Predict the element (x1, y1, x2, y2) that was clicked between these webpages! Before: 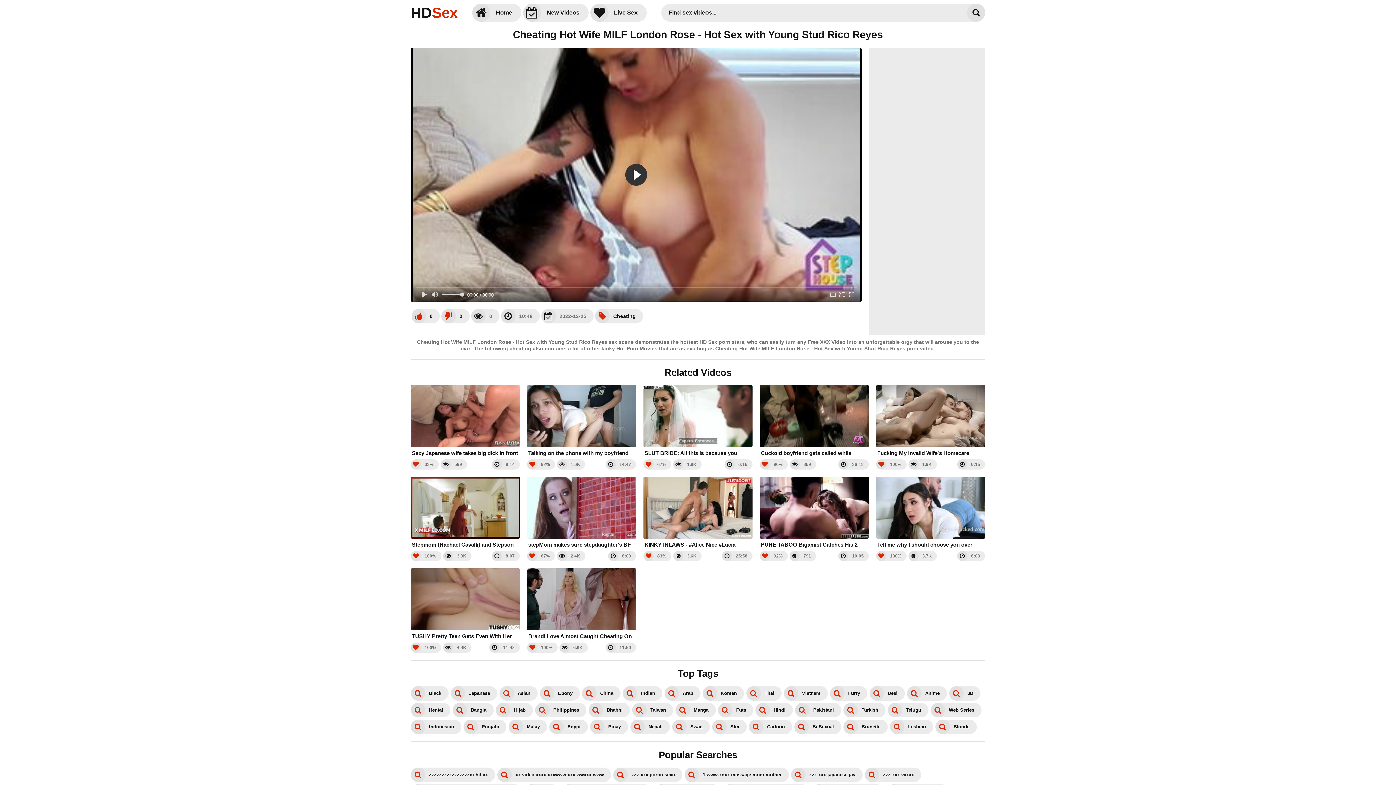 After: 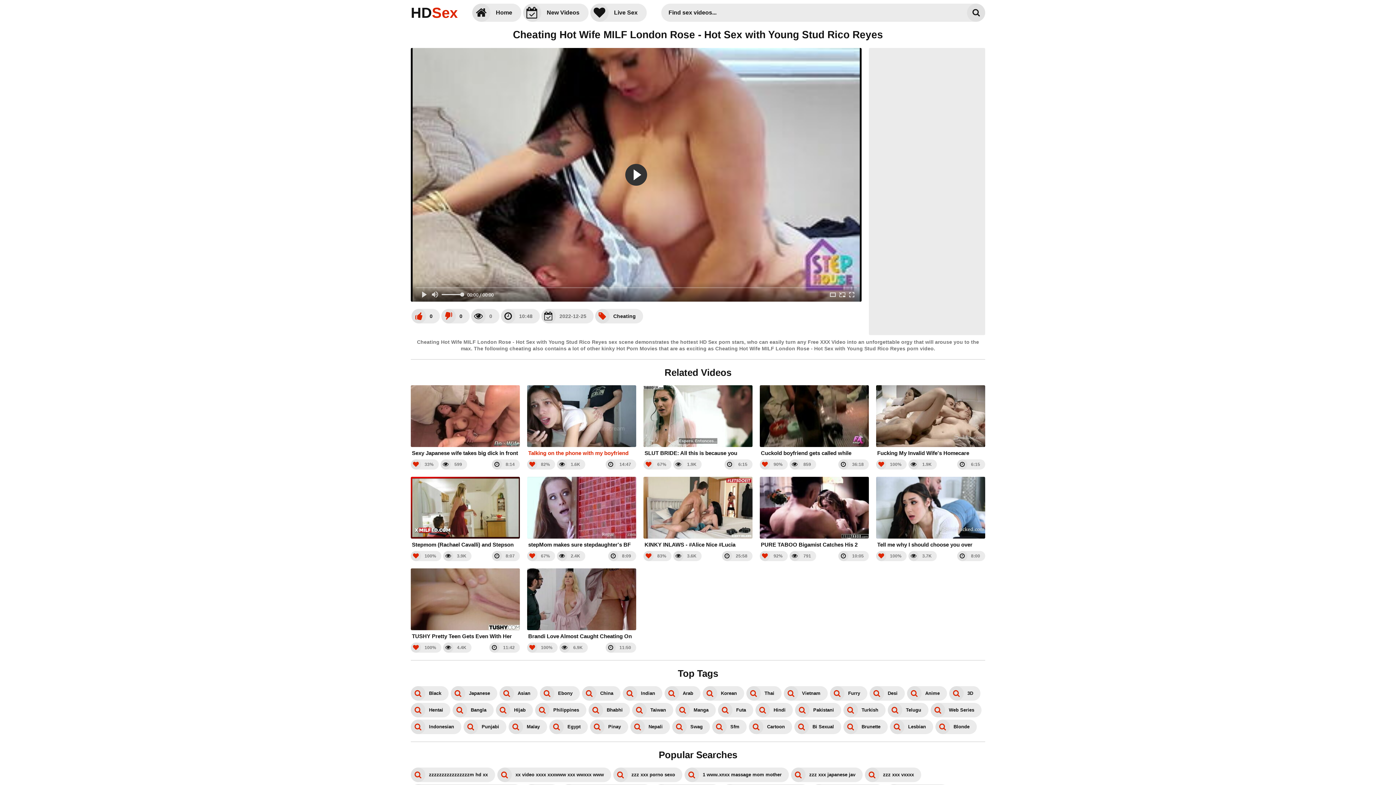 Action: label: Talking on the phone with my boyfriend while gagging on neighbor's cock - LynnScream bbox: (527, 385, 636, 457)